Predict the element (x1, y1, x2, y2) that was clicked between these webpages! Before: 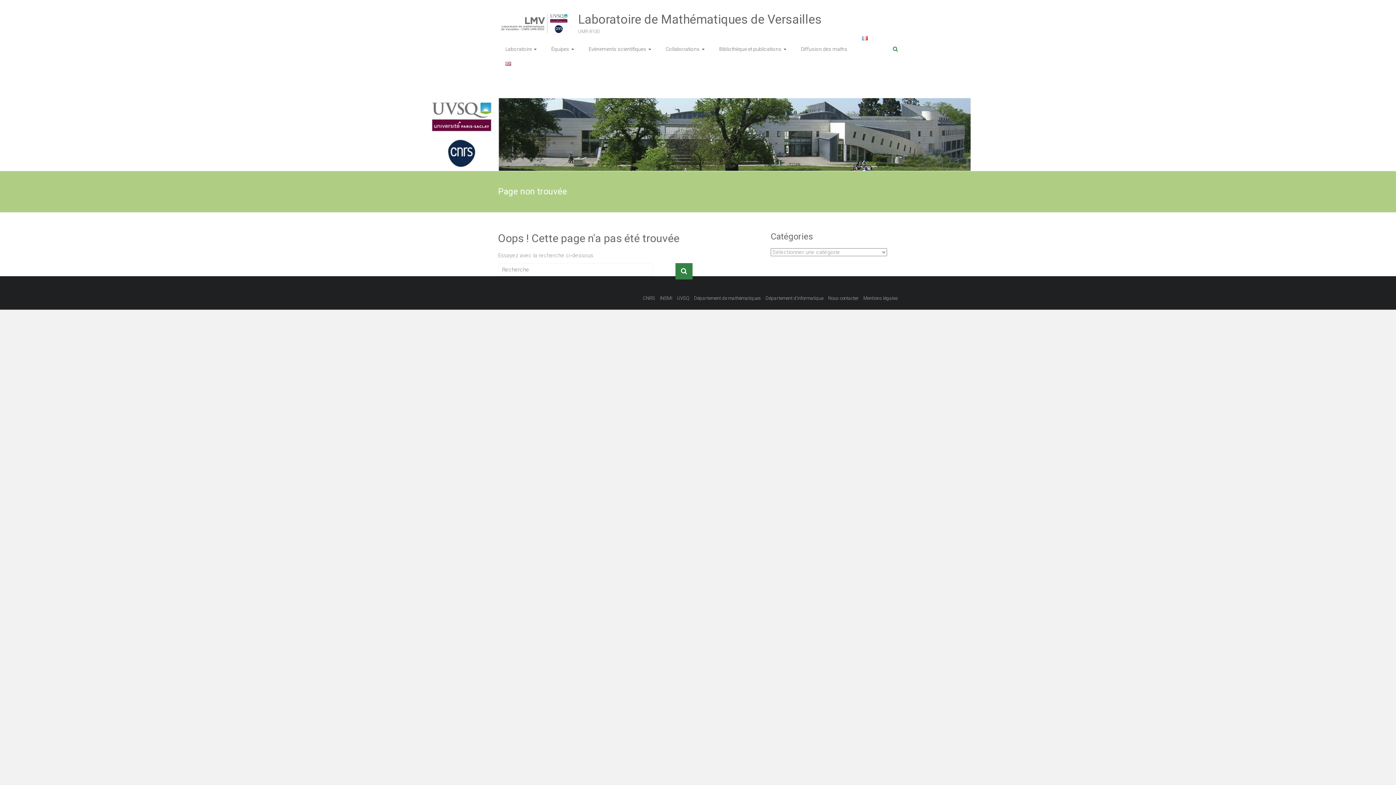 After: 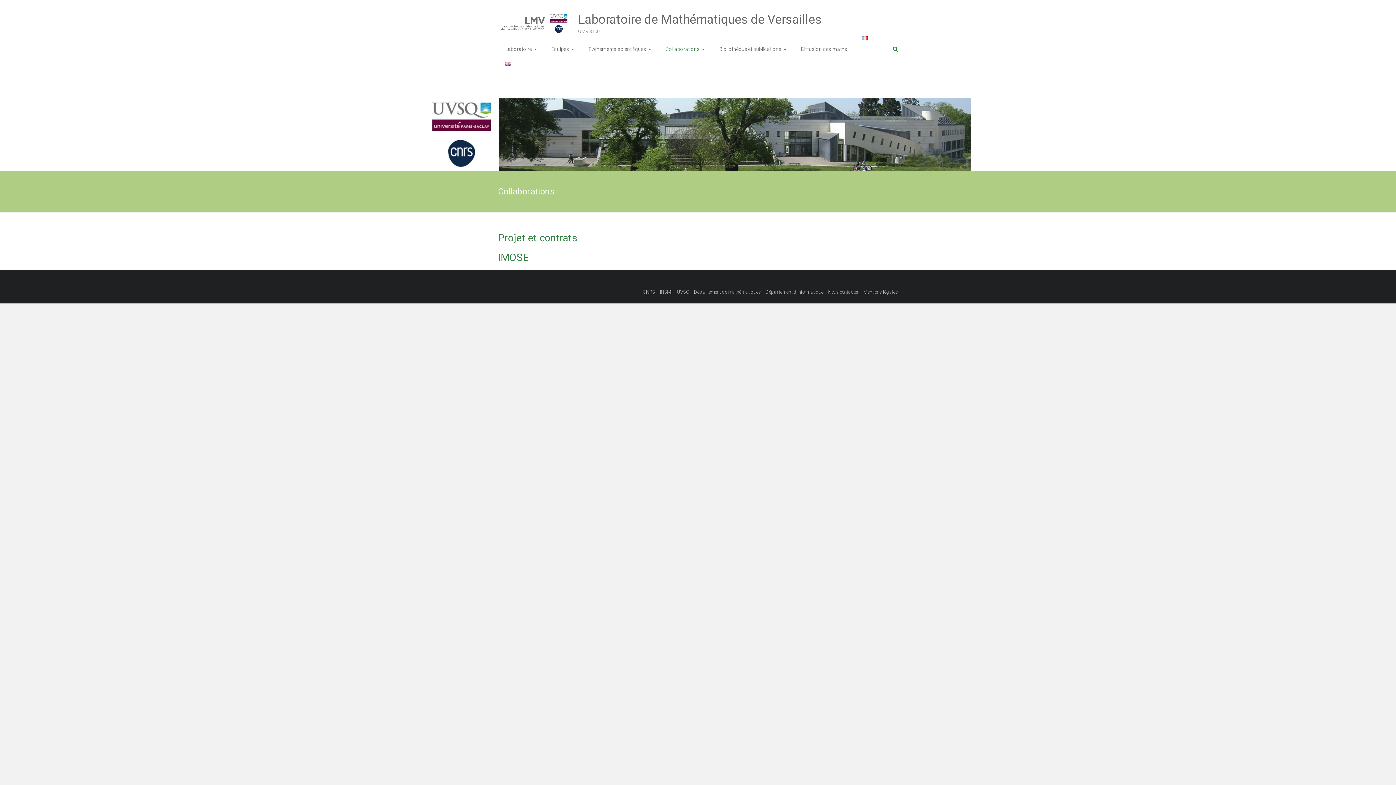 Action: label: Collaborations bbox: (665, 36, 704, 61)